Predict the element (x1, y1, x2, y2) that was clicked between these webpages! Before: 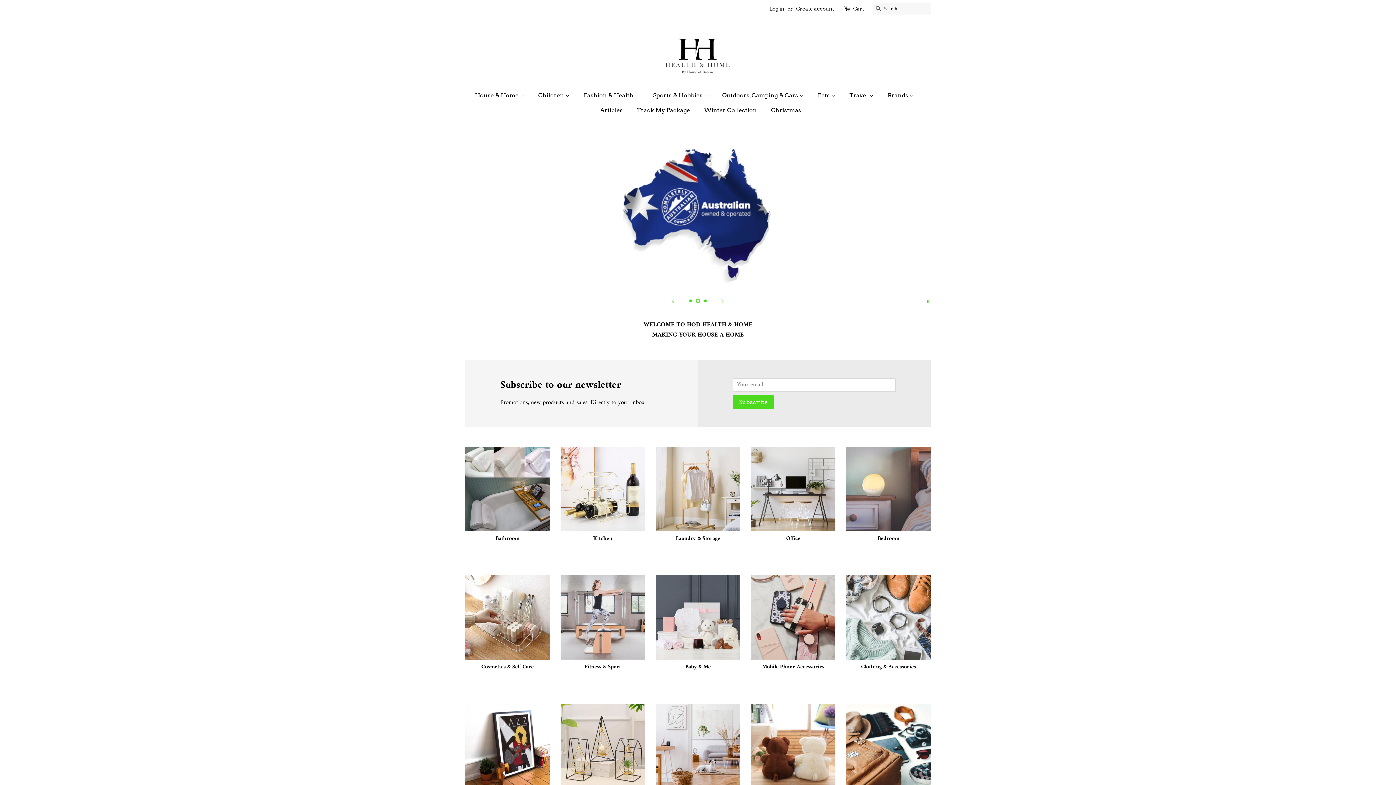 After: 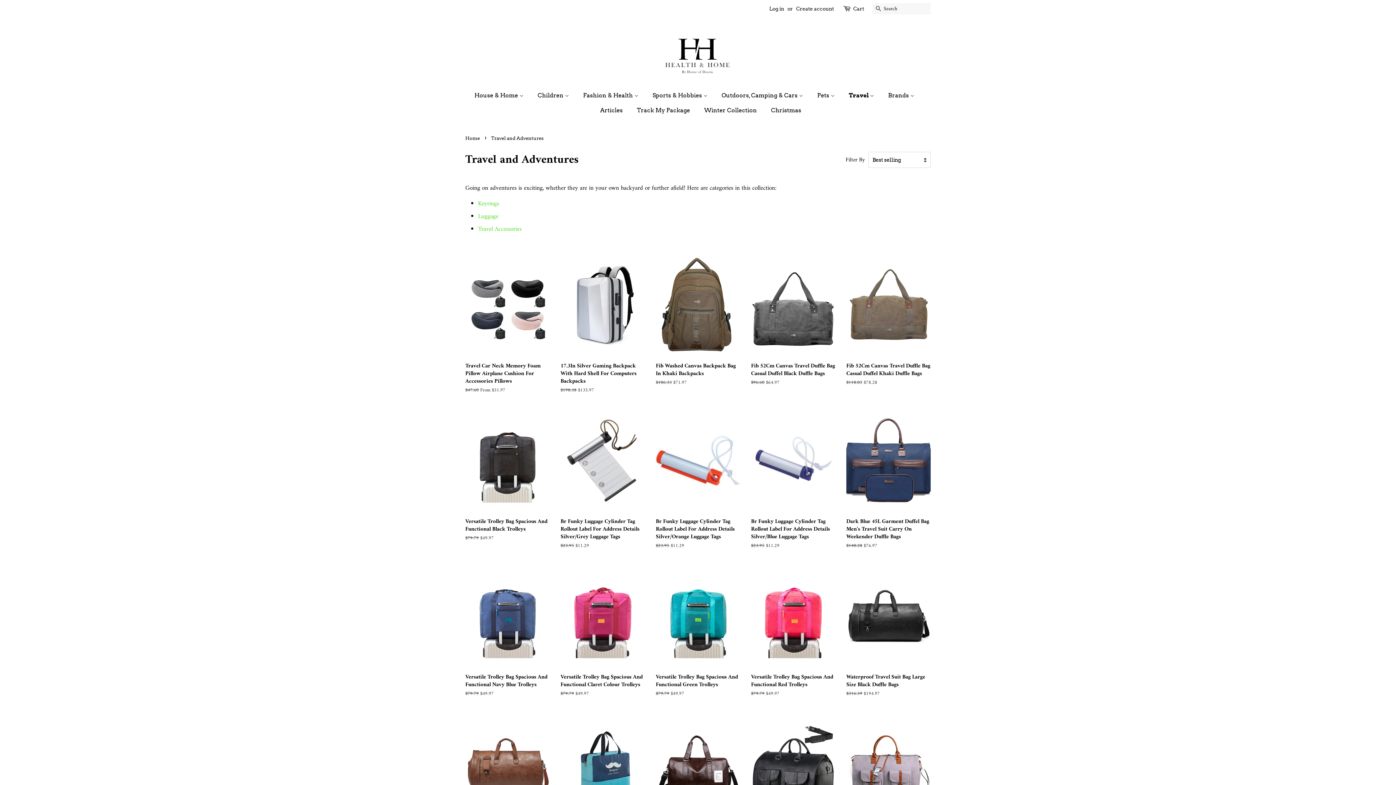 Action: bbox: (844, 88, 880, 102) label: Travel 